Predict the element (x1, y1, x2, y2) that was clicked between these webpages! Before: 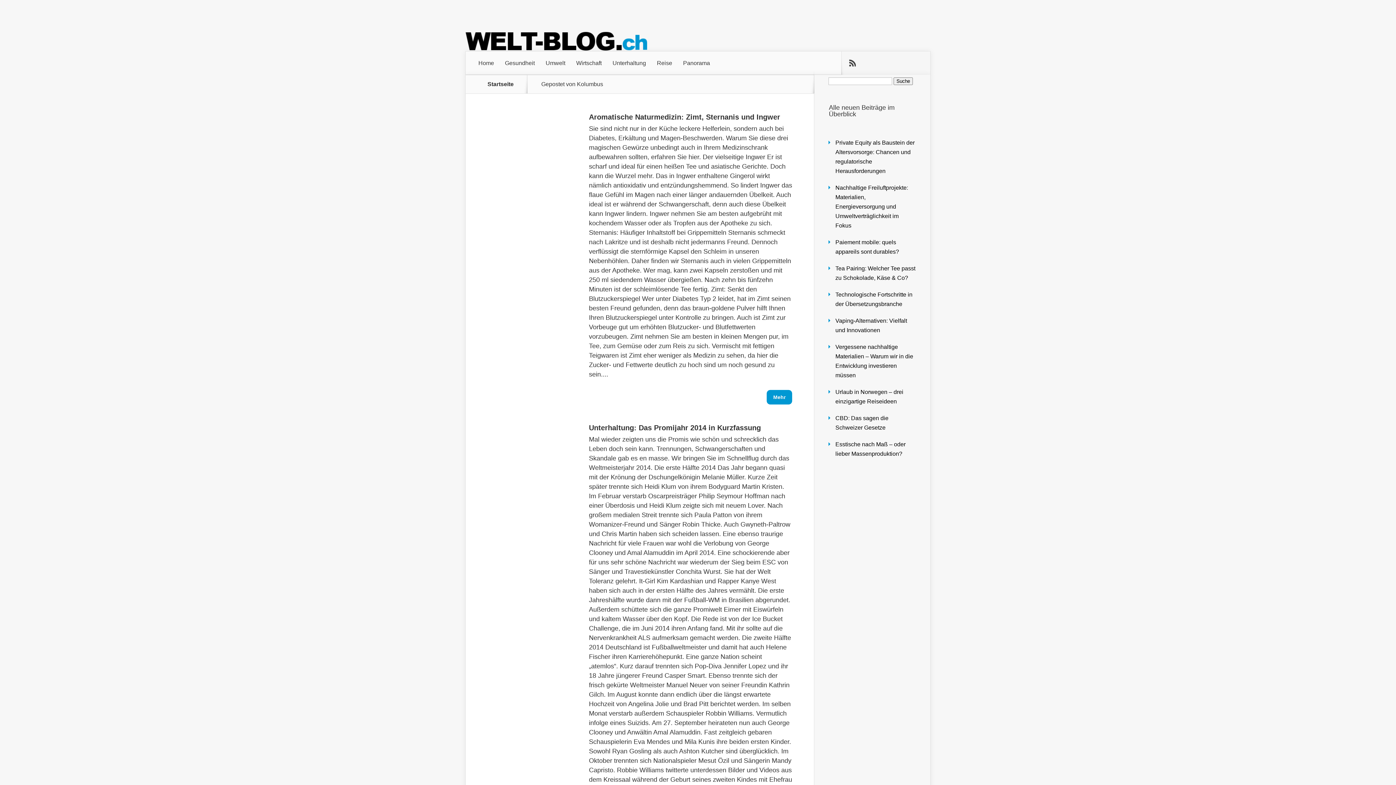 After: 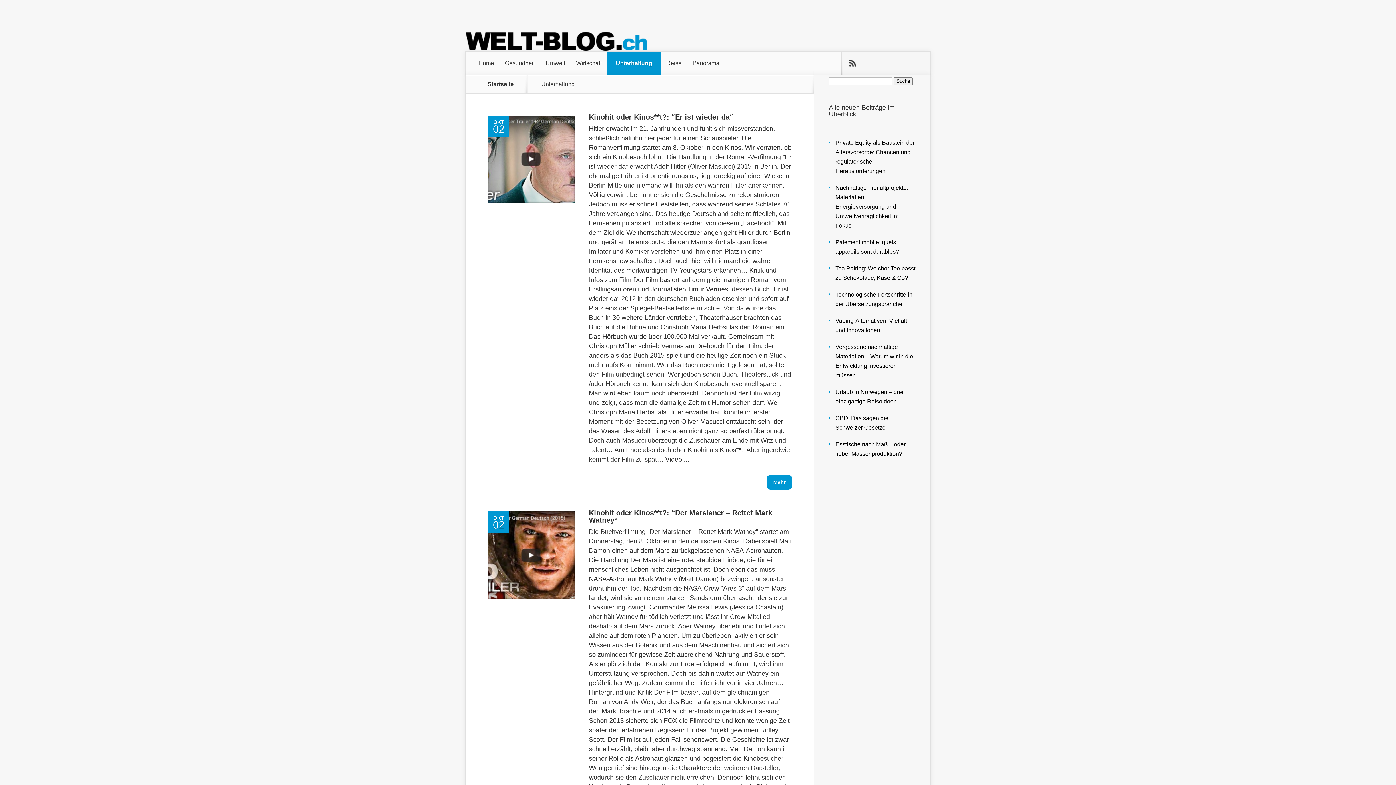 Action: bbox: (607, 51, 651, 74) label: Unterhaltung